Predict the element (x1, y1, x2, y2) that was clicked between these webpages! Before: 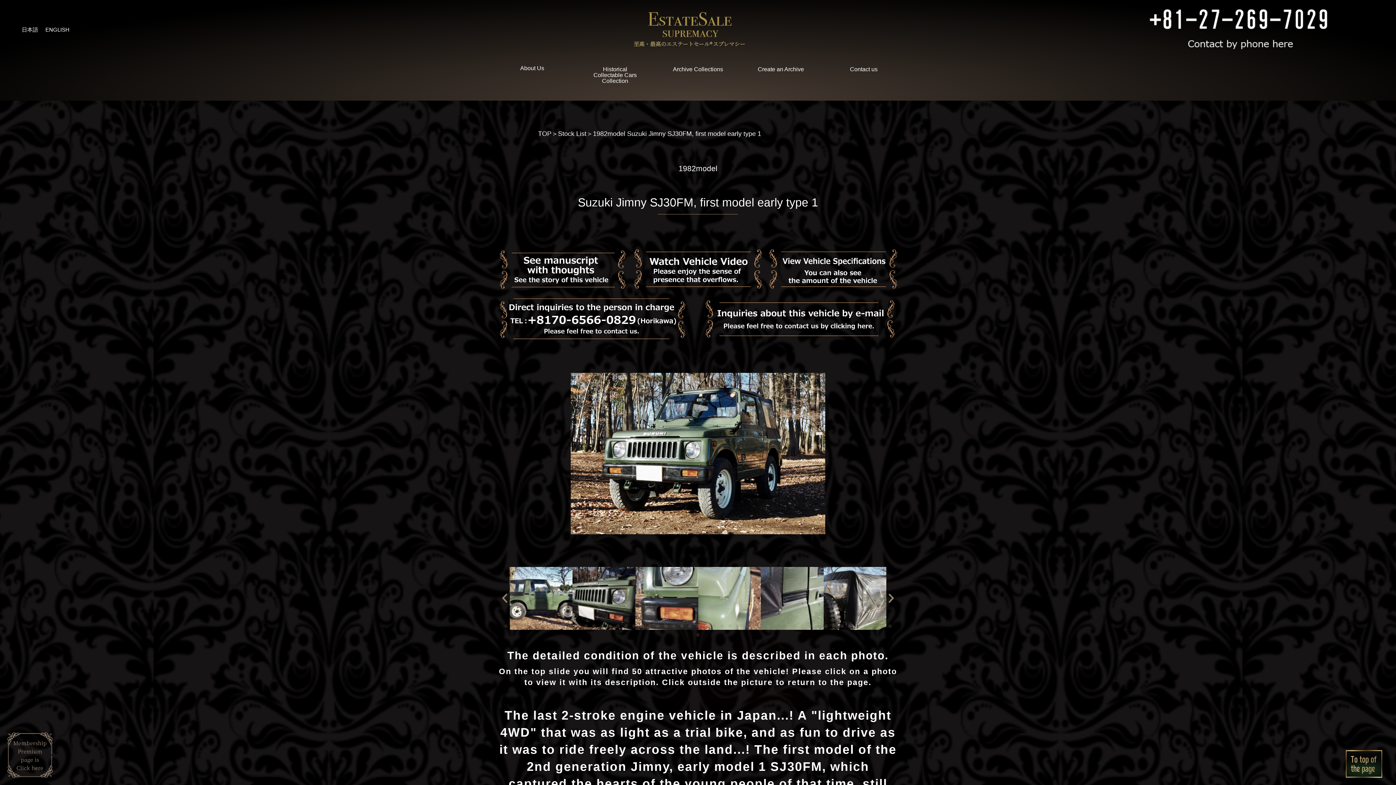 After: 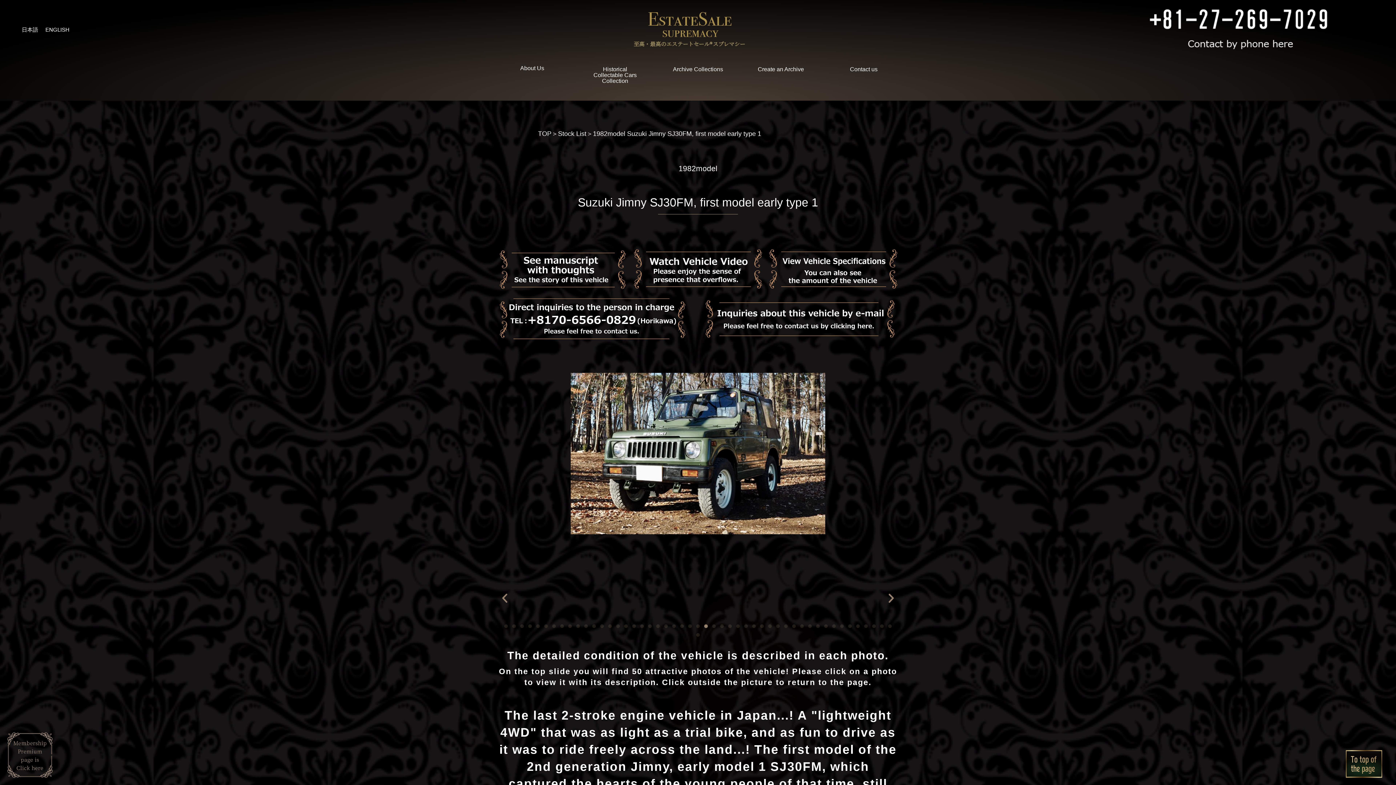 Action: bbox: (704, 624, 708, 628) label: Go to slide 26